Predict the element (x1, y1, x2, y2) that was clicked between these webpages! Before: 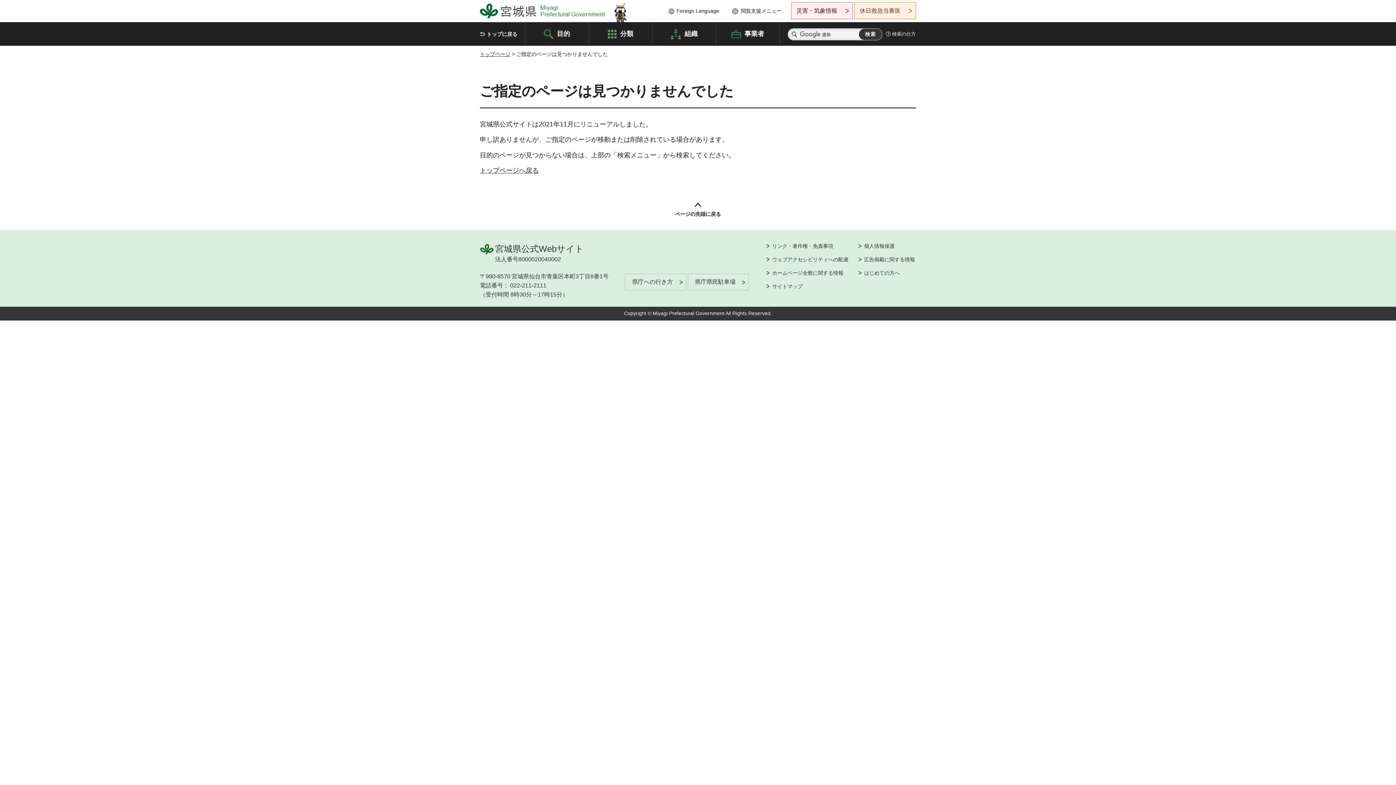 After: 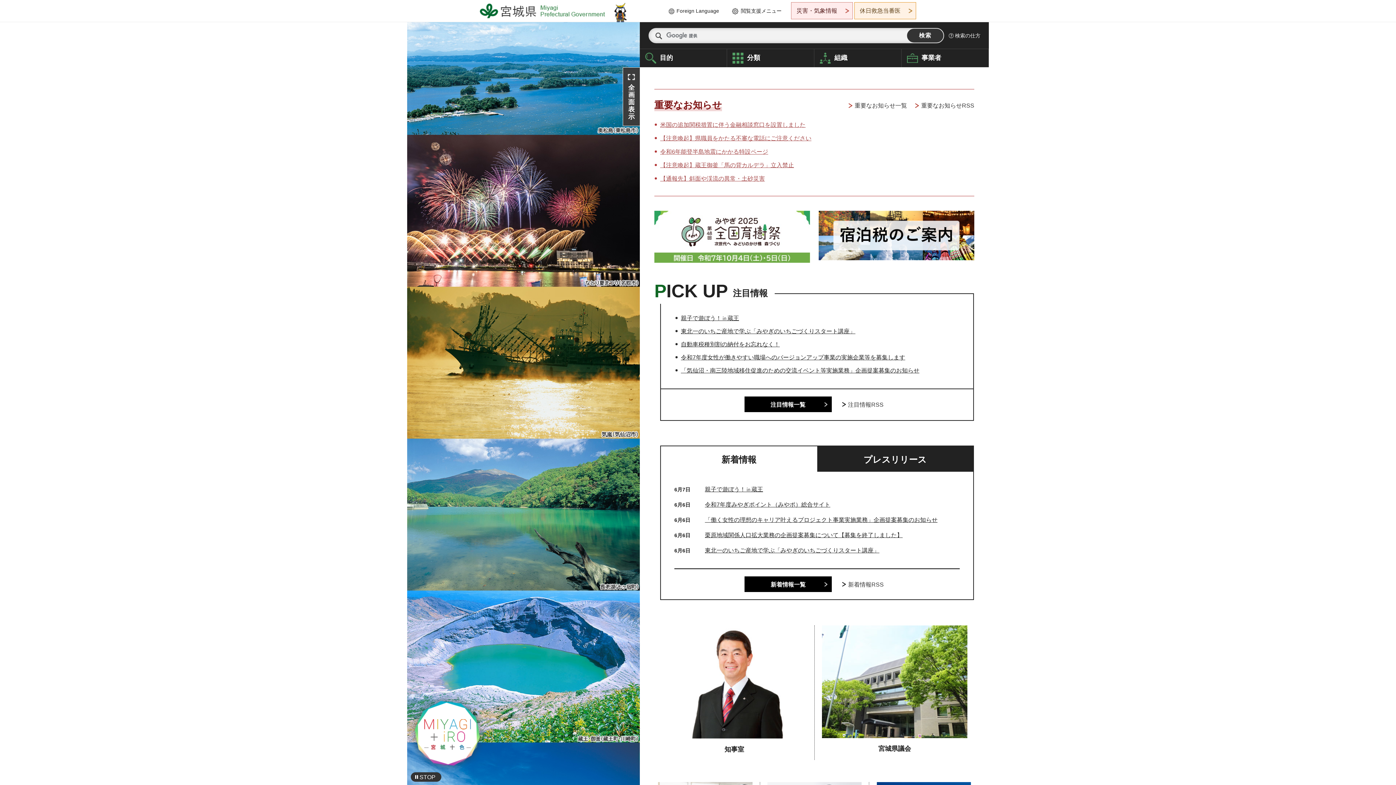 Action: bbox: (480, 51, 510, 57) label: トップページ